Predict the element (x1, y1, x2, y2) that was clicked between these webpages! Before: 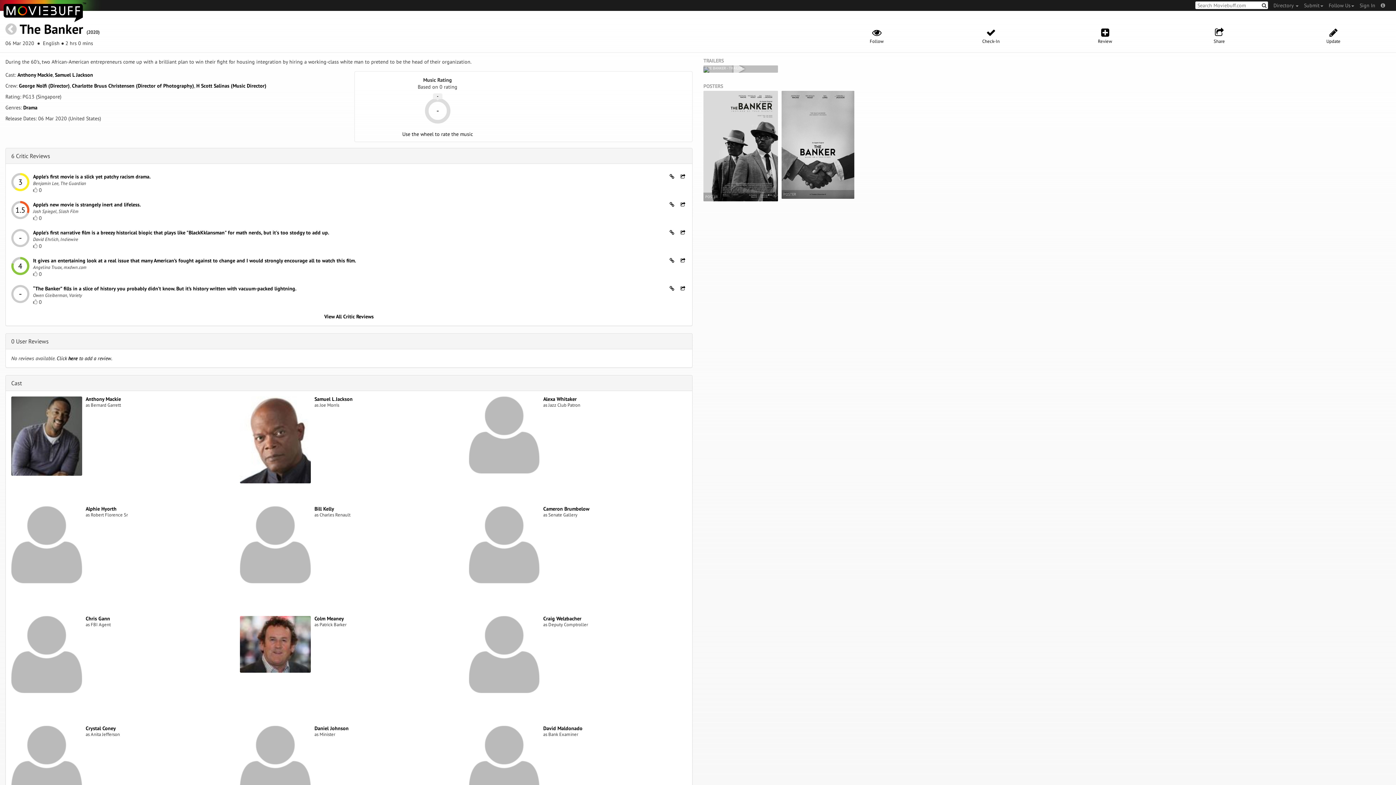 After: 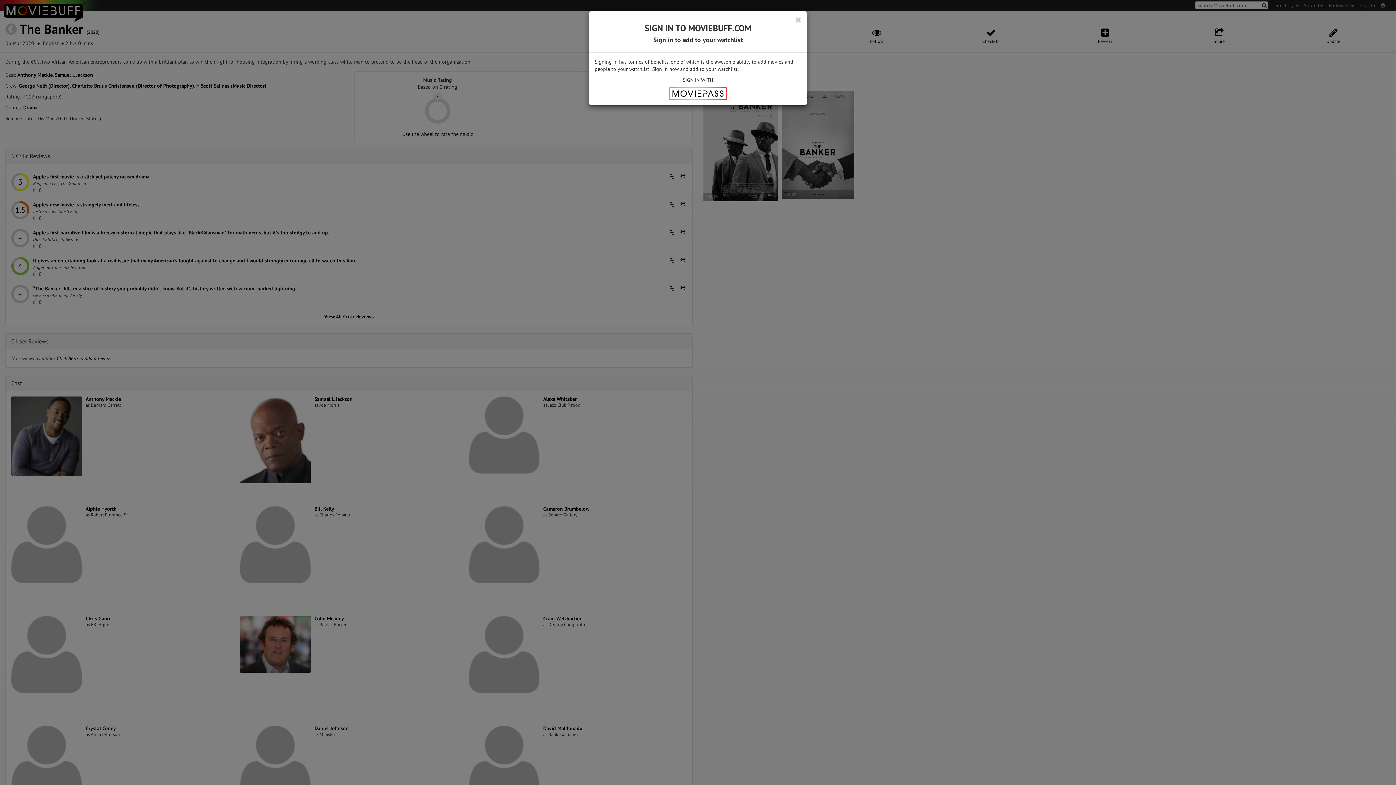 Action: bbox: (820, 27, 934, 44) label: Follow